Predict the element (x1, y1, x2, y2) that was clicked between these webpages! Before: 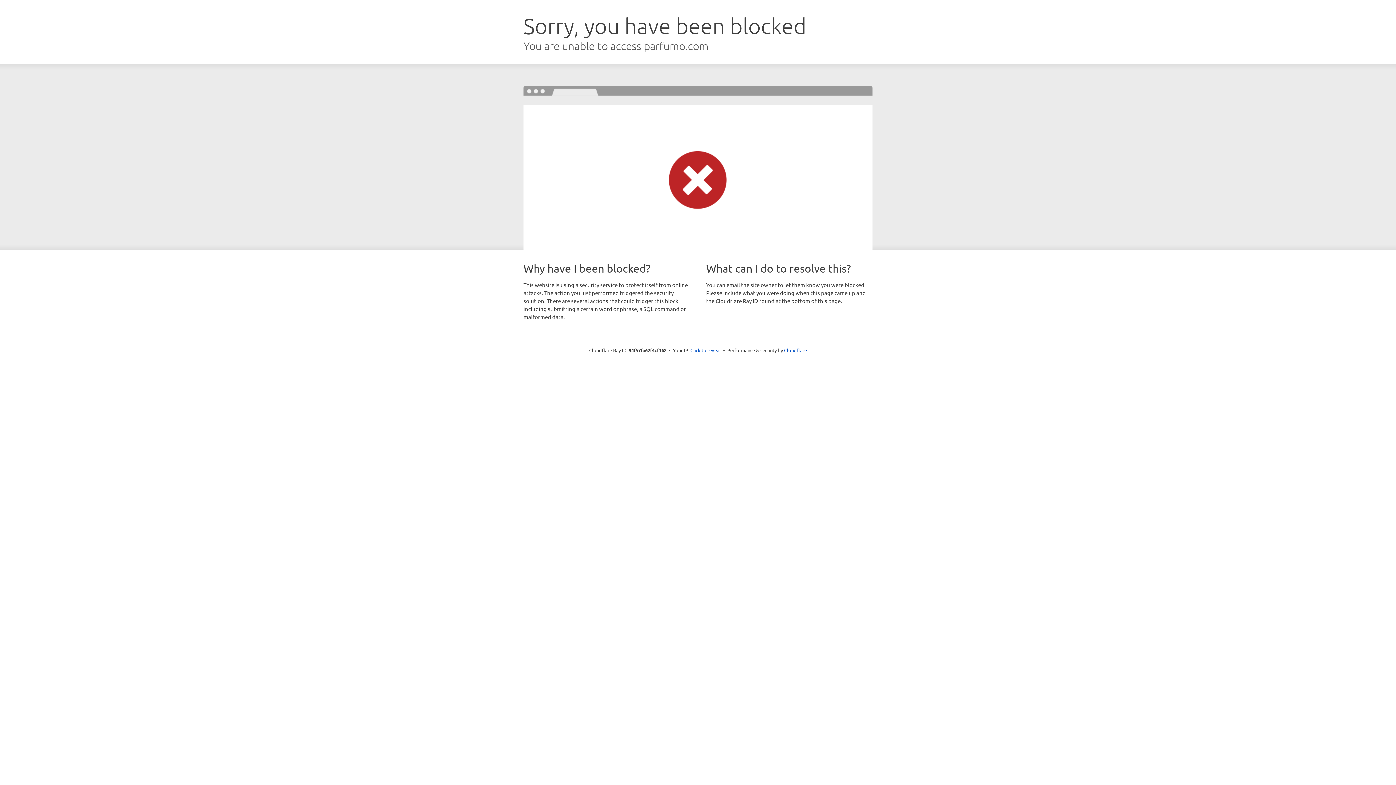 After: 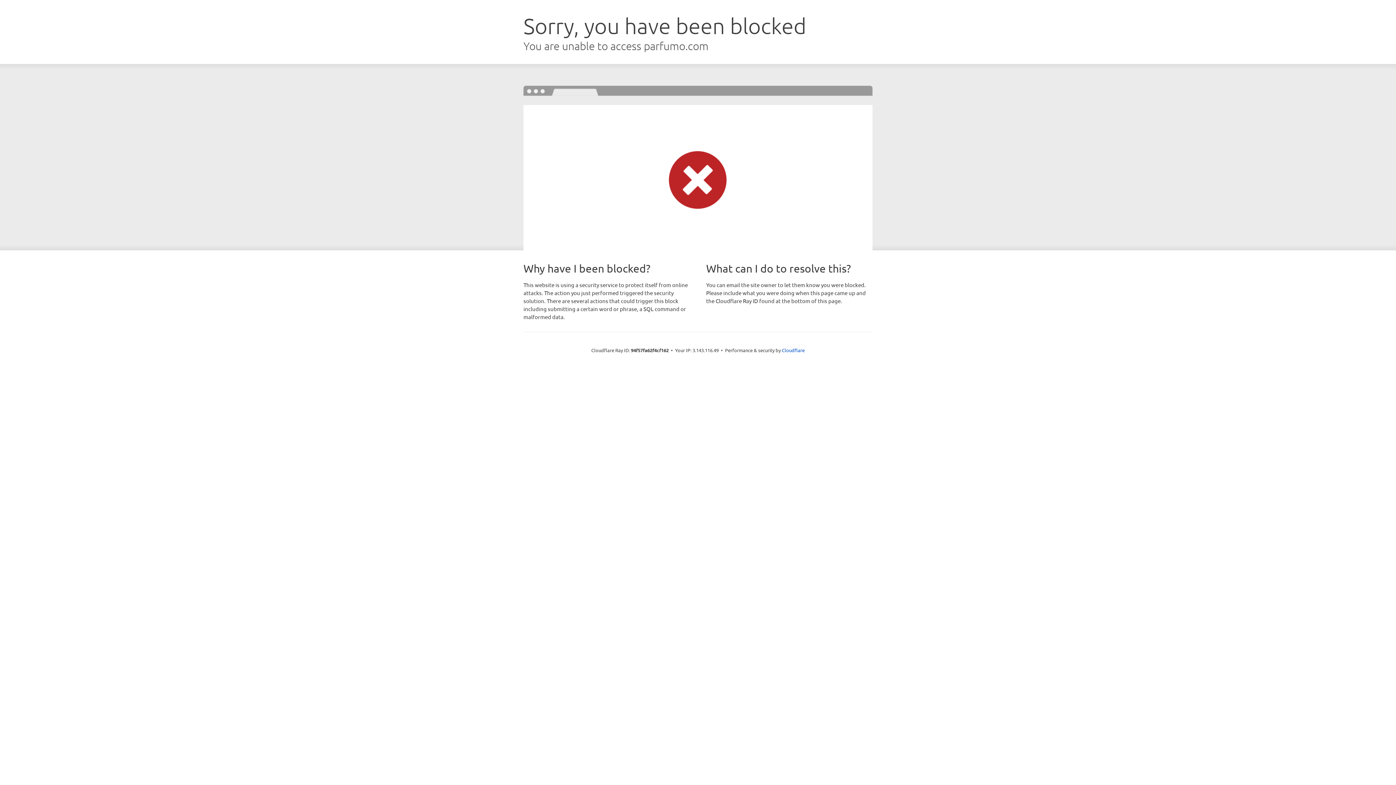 Action: label: Click to reveal bbox: (690, 346, 721, 353)